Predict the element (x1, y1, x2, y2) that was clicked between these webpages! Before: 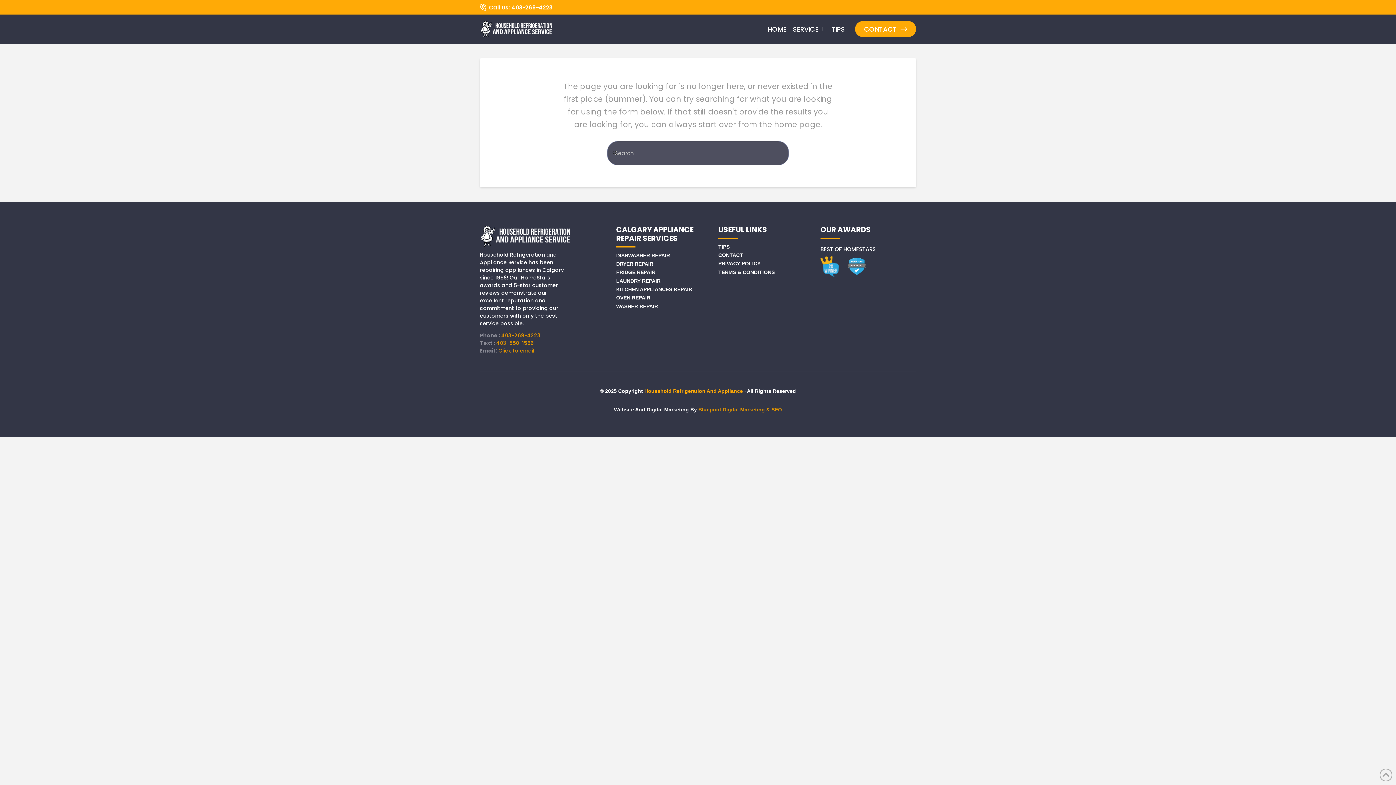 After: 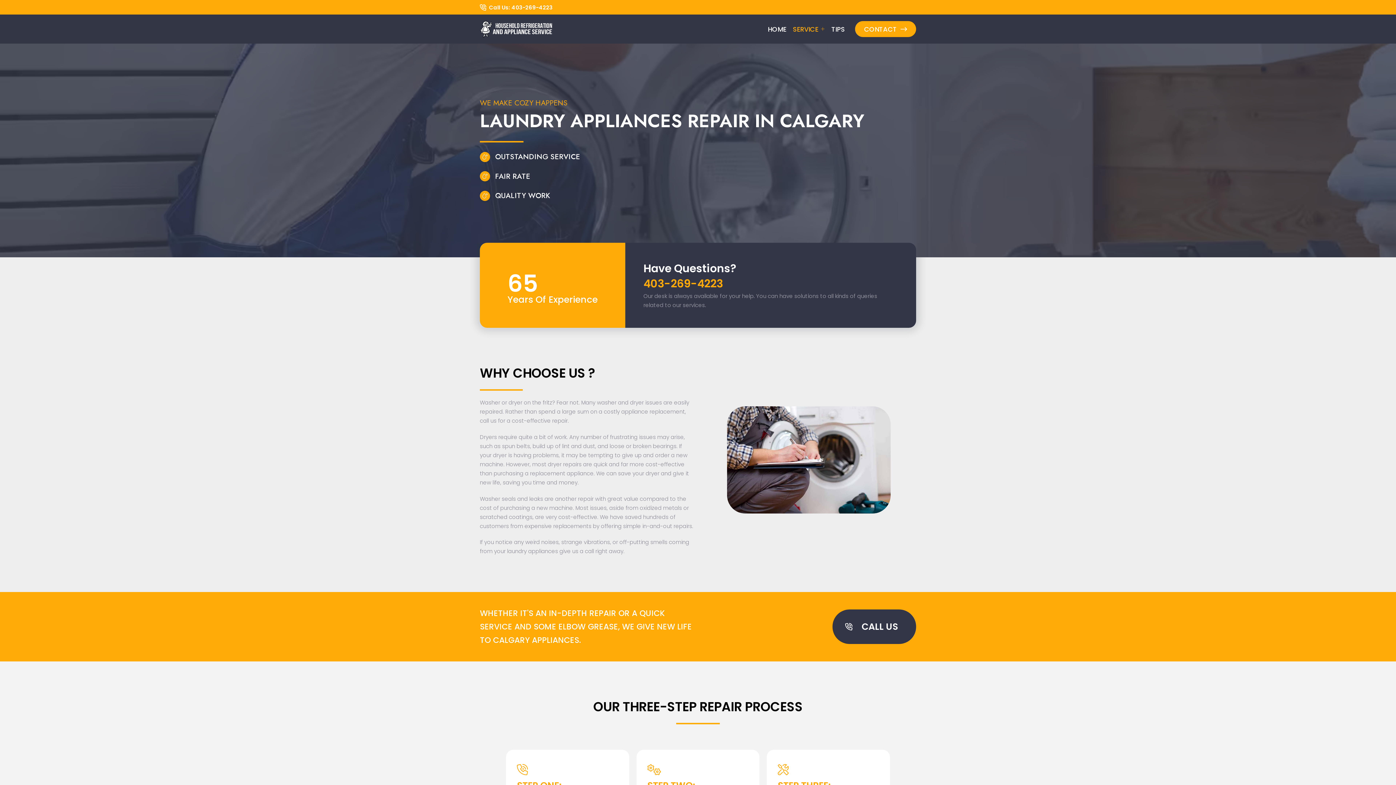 Action: label: LAUNDRY REPAIR bbox: (613, 276, 714, 285)